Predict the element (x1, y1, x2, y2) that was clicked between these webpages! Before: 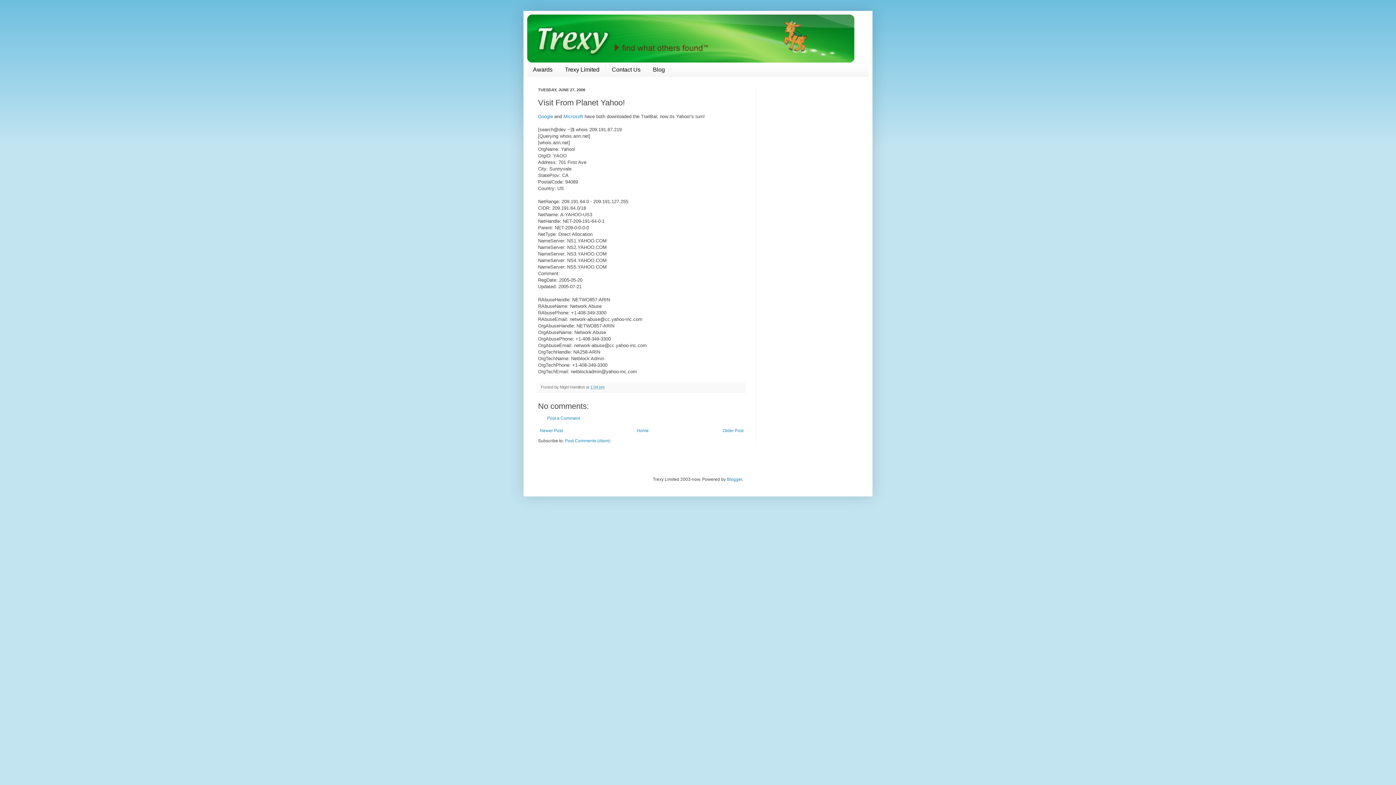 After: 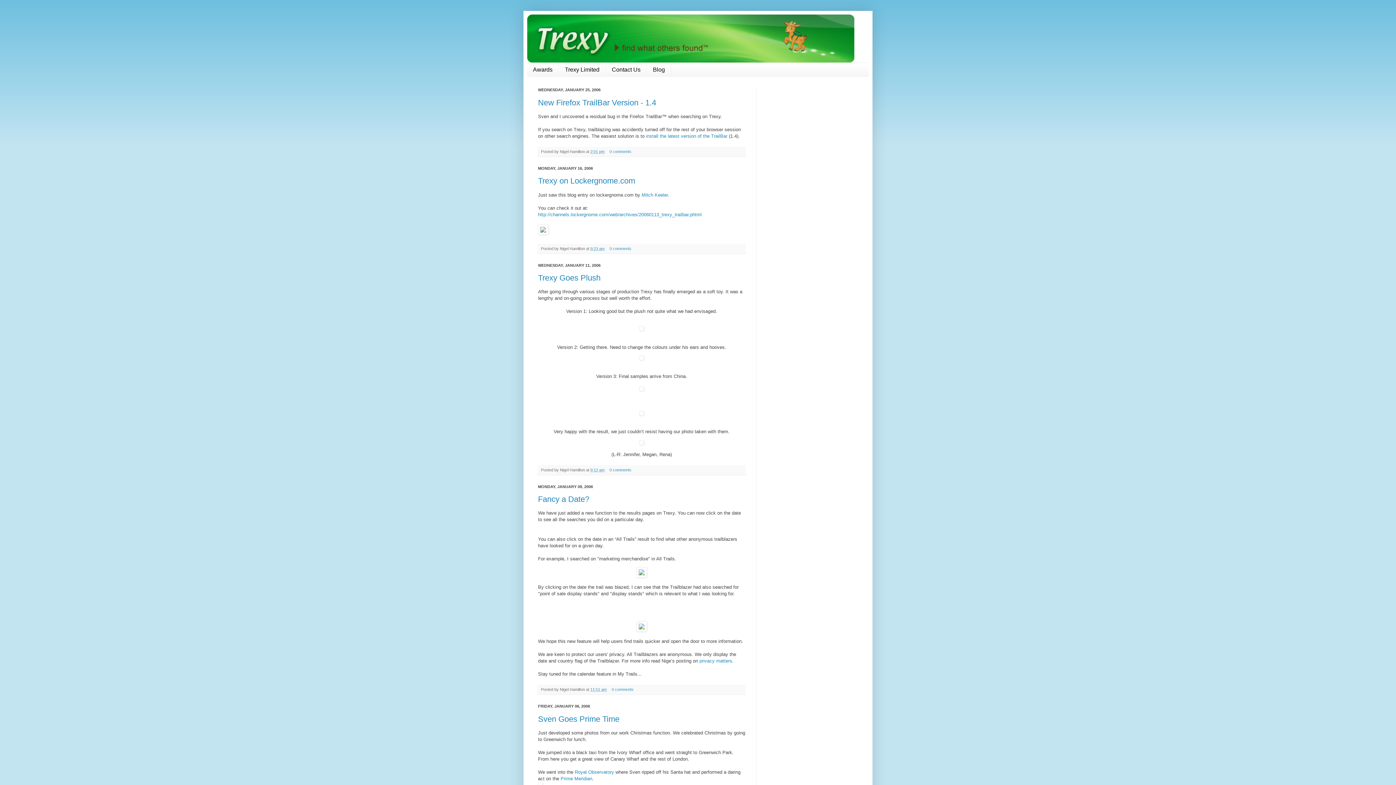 Action: bbox: (538, 113, 553, 119) label: Google